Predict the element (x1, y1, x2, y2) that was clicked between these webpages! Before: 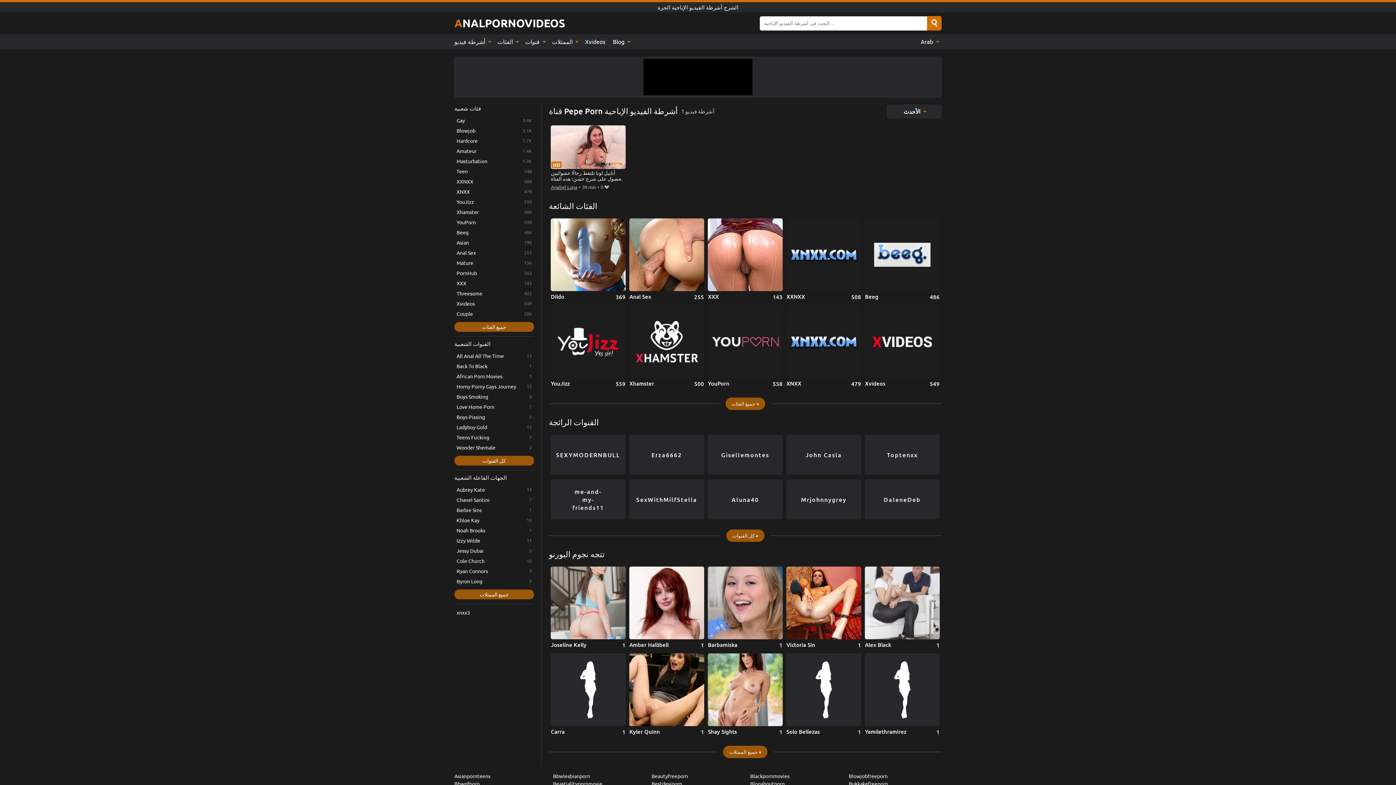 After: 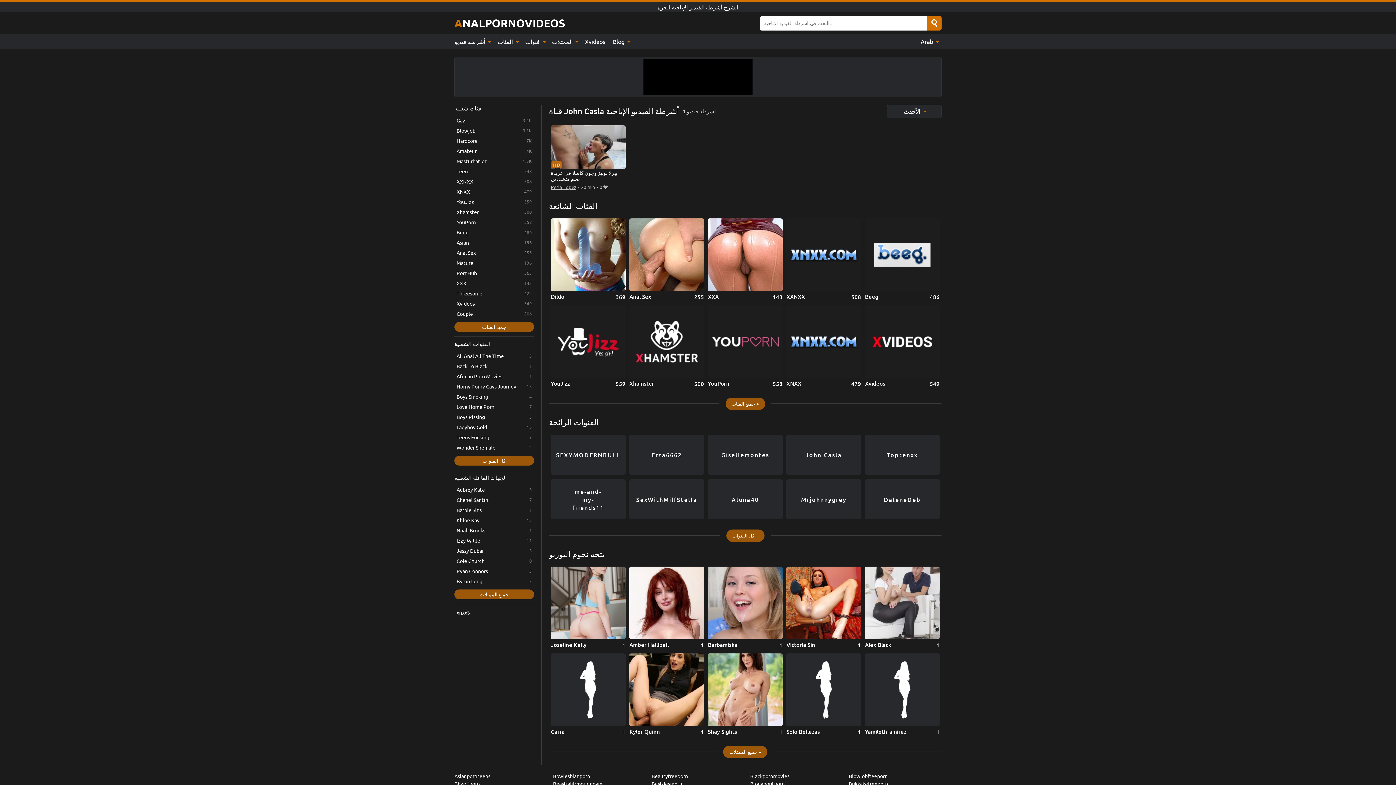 Action: label: John Casla bbox: (786, 434, 861, 474)